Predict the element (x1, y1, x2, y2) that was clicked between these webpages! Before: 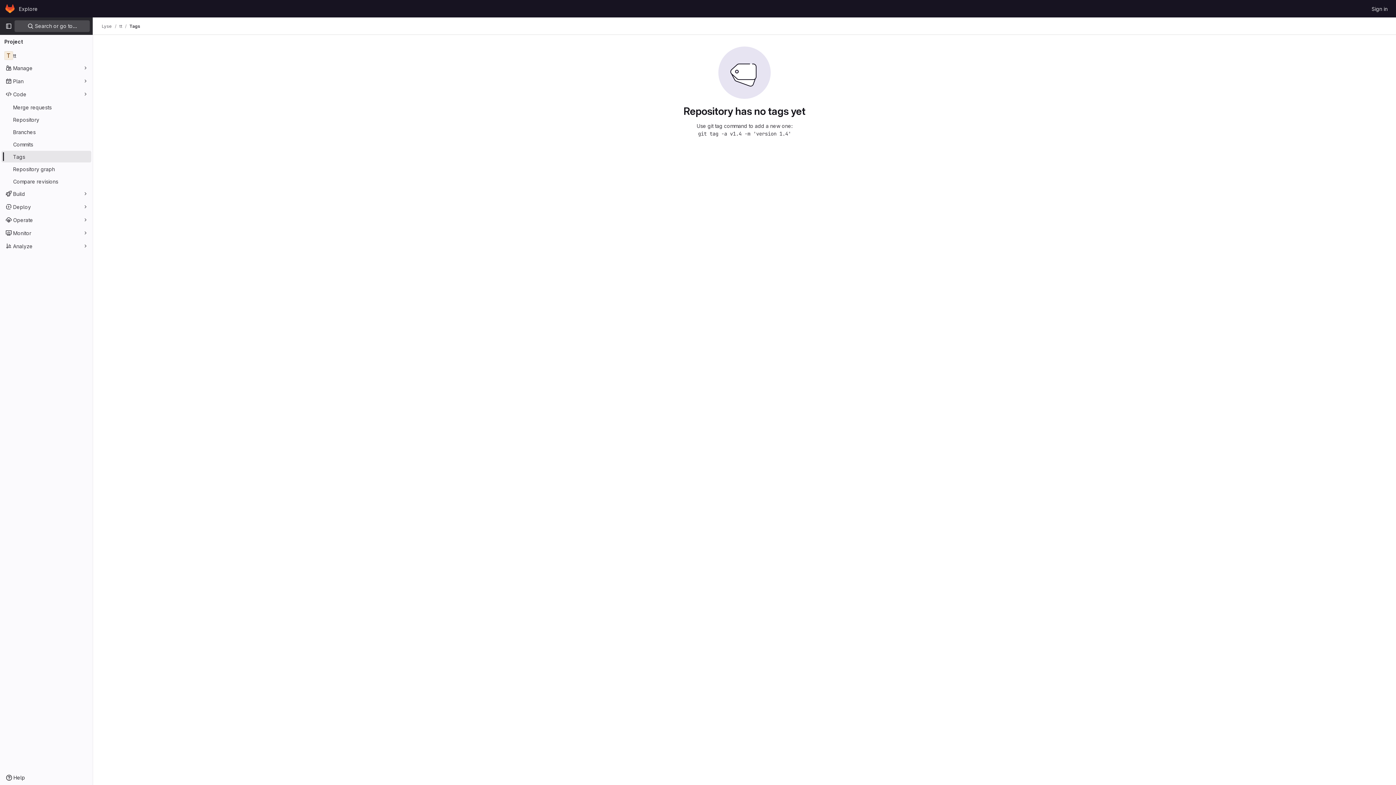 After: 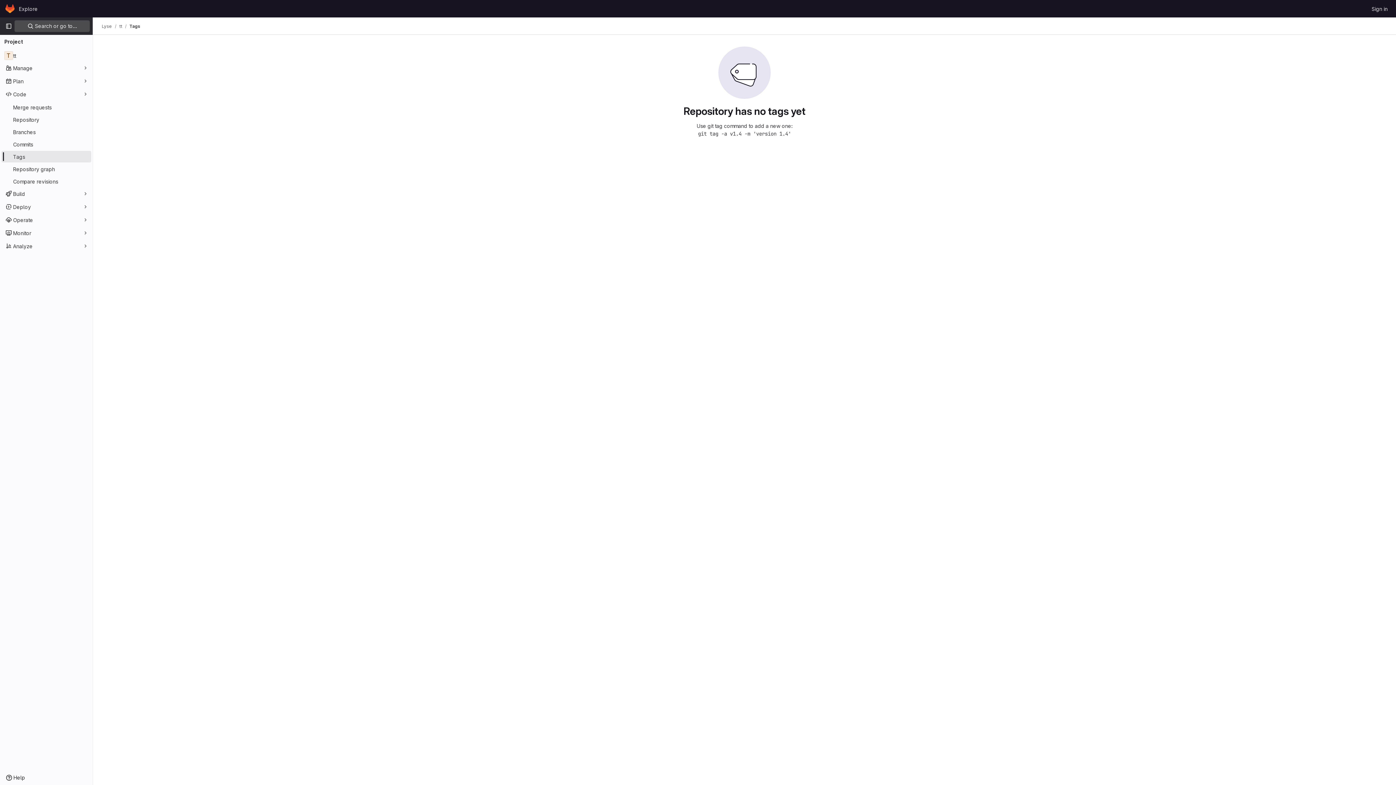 Action: label: Tags bbox: (1, 150, 91, 162)